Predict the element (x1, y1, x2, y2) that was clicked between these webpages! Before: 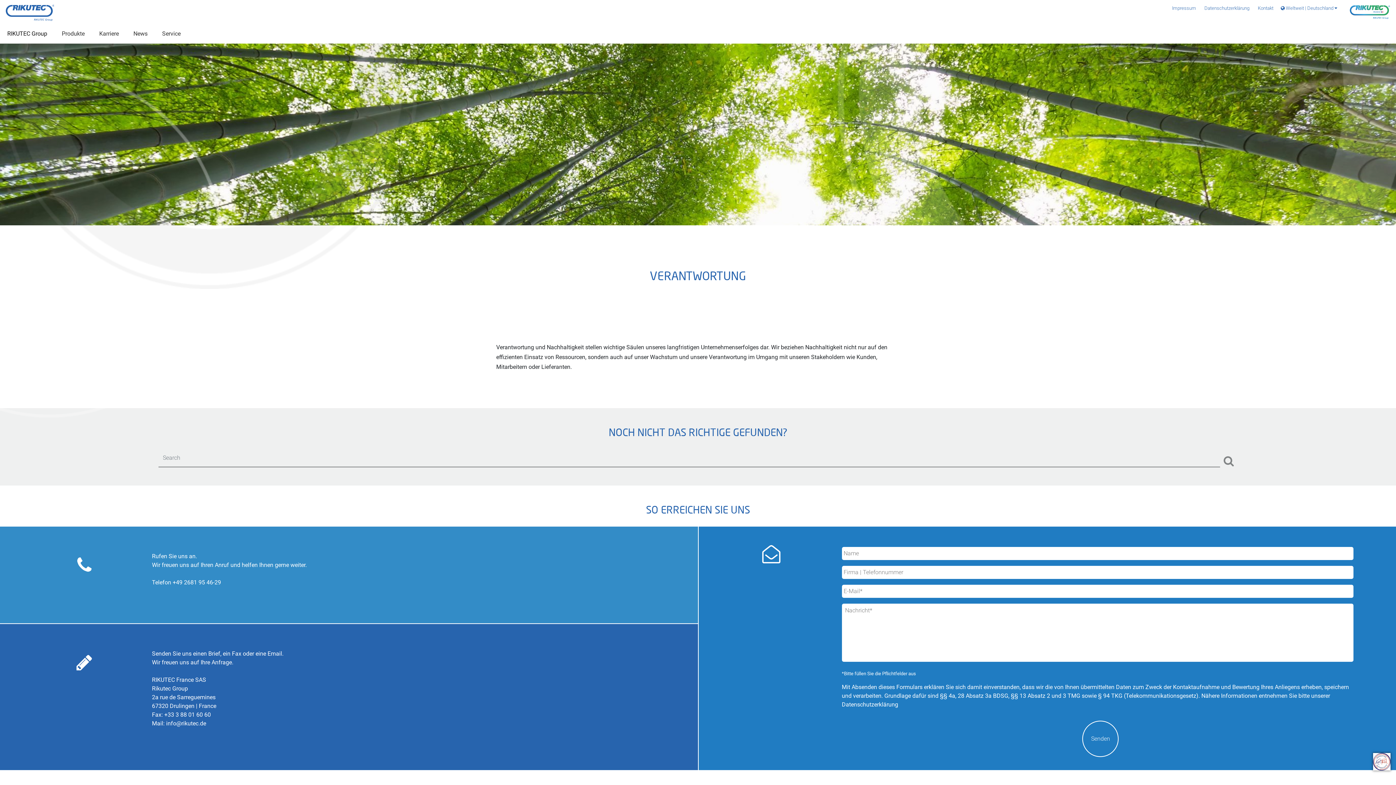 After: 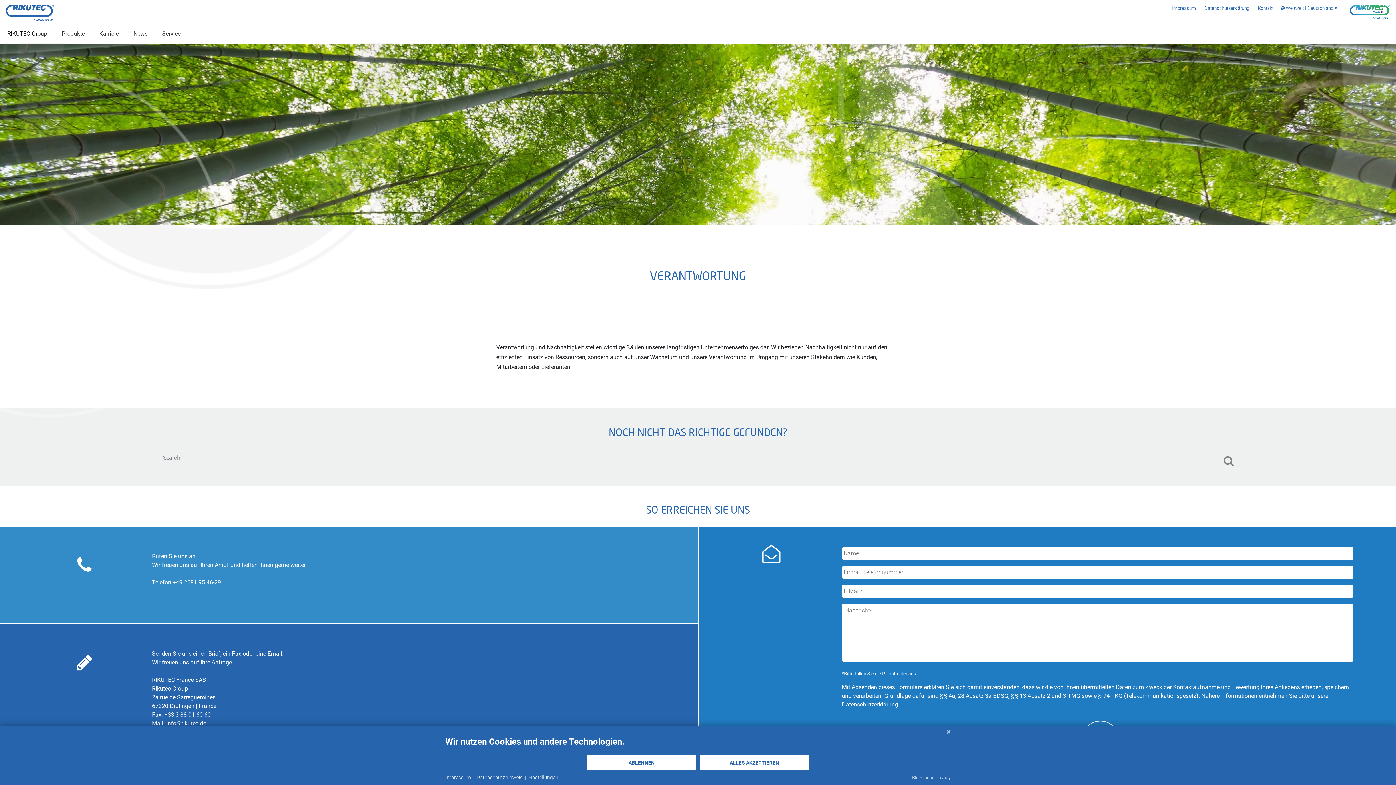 Action: bbox: (1373, 753, 1390, 770)